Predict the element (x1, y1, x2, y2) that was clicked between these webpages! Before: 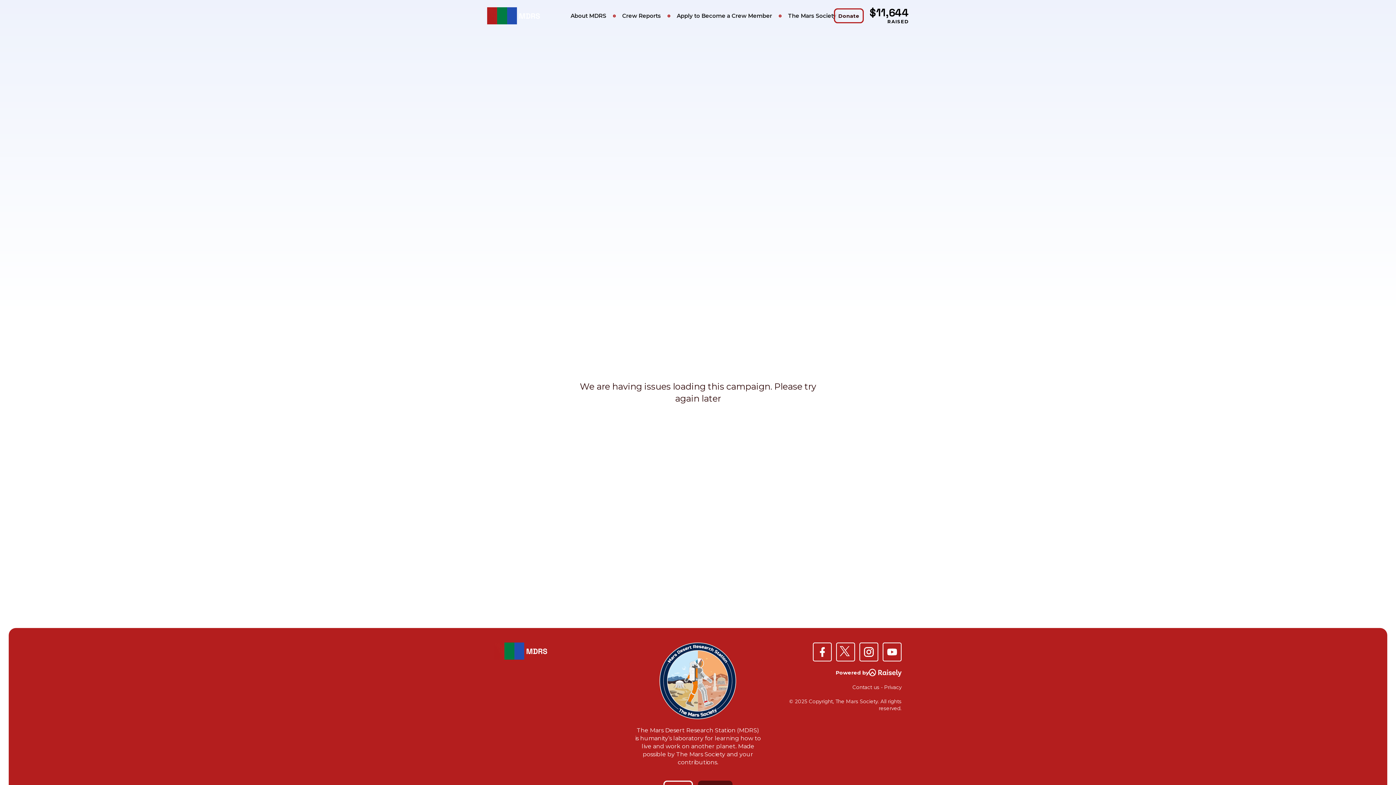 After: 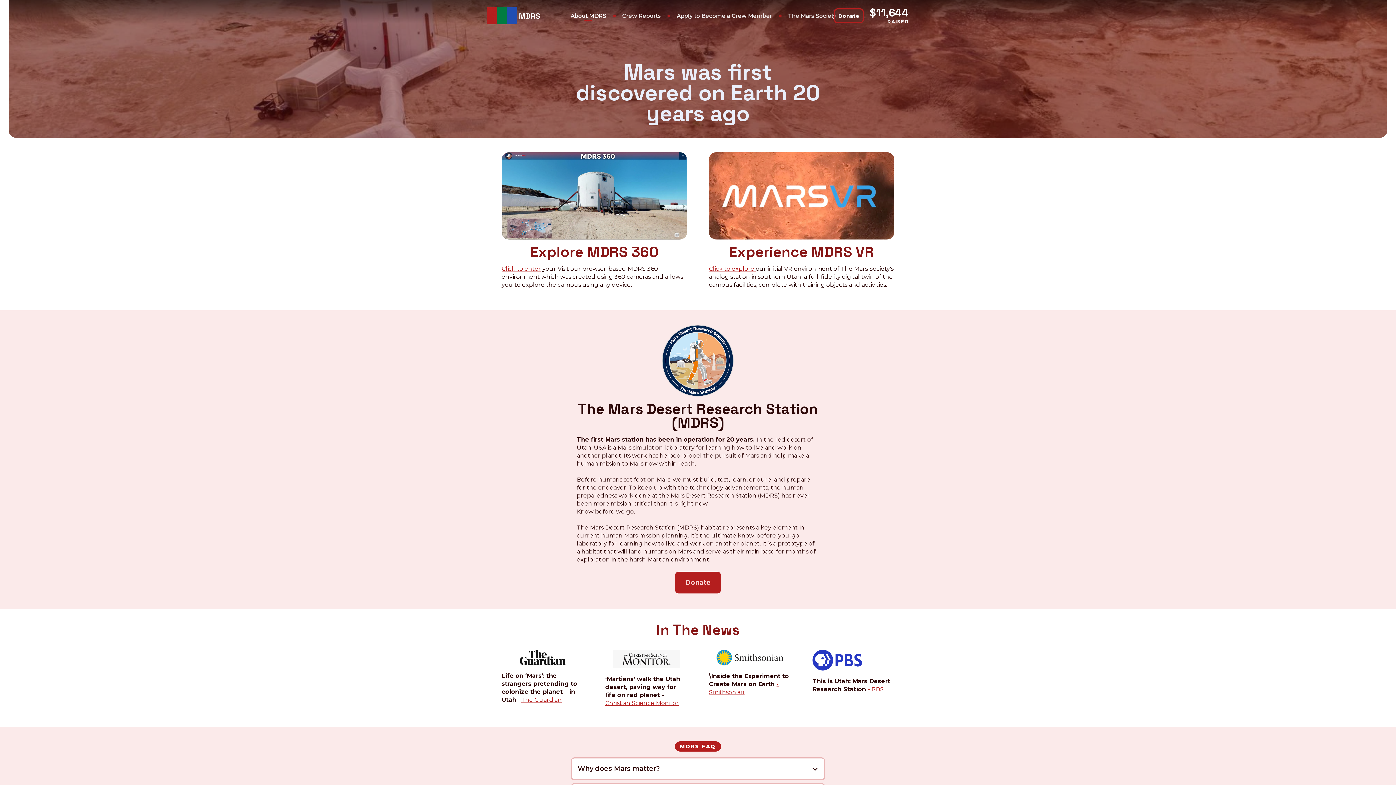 Action: label: About MDRS bbox: (566, 10, 610, 21)